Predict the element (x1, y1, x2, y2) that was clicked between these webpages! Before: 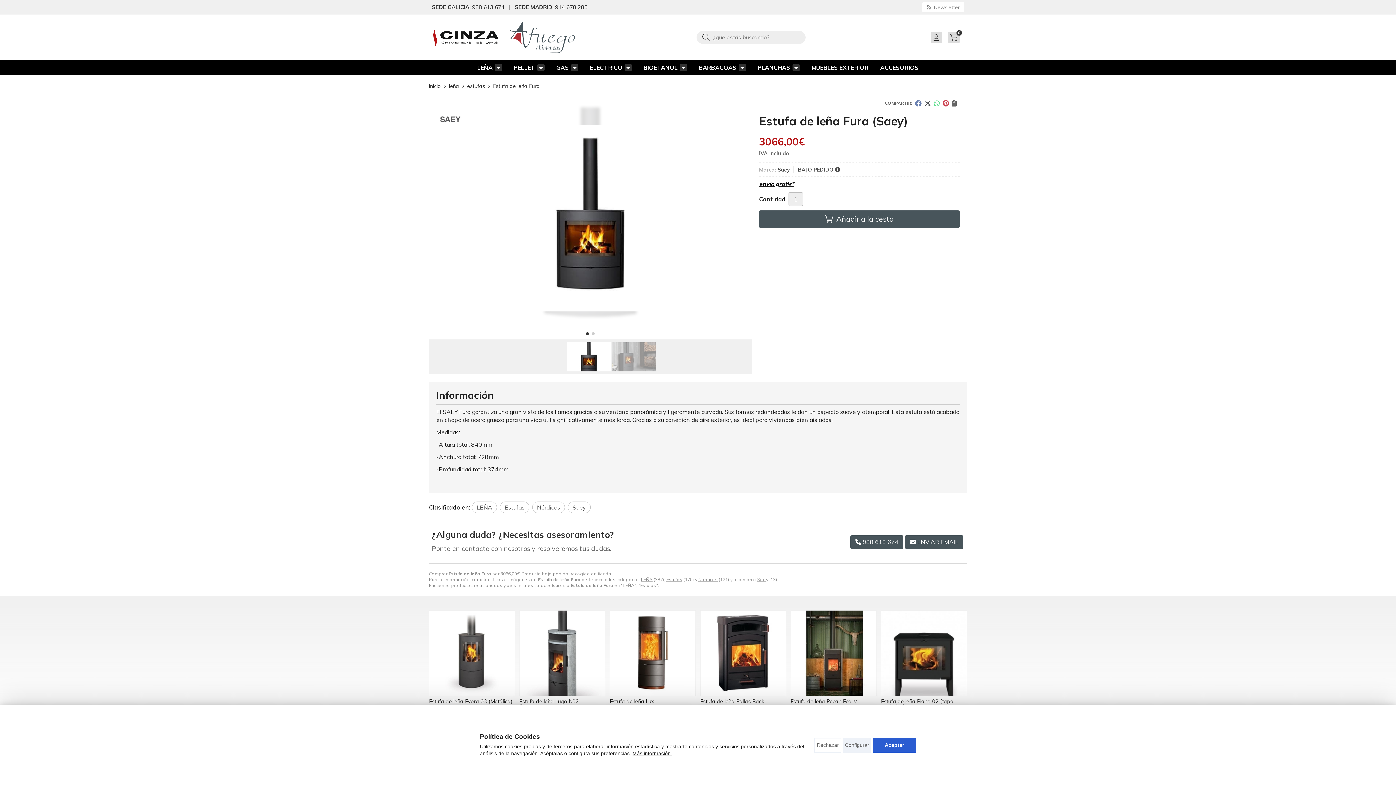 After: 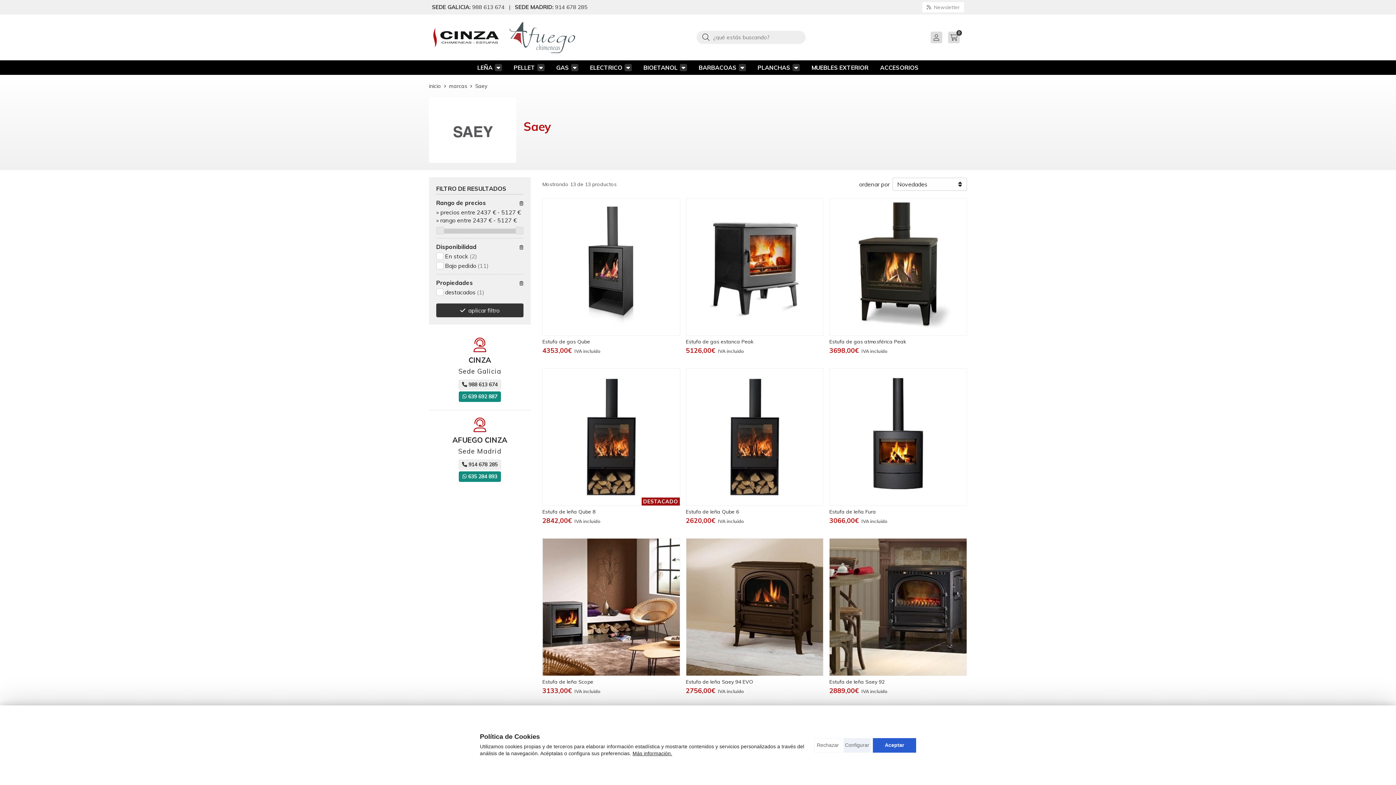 Action: bbox: (568, 501, 590, 513) label: Saey